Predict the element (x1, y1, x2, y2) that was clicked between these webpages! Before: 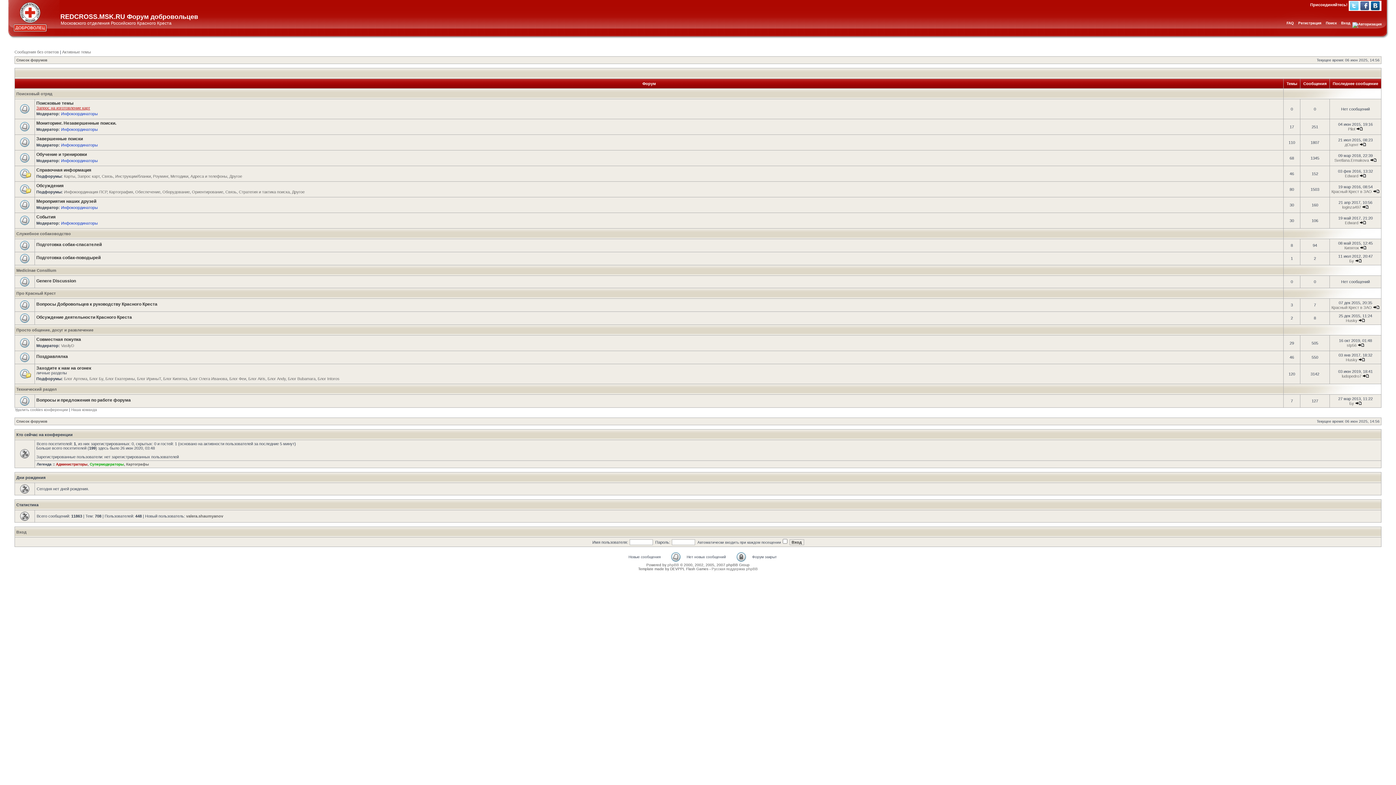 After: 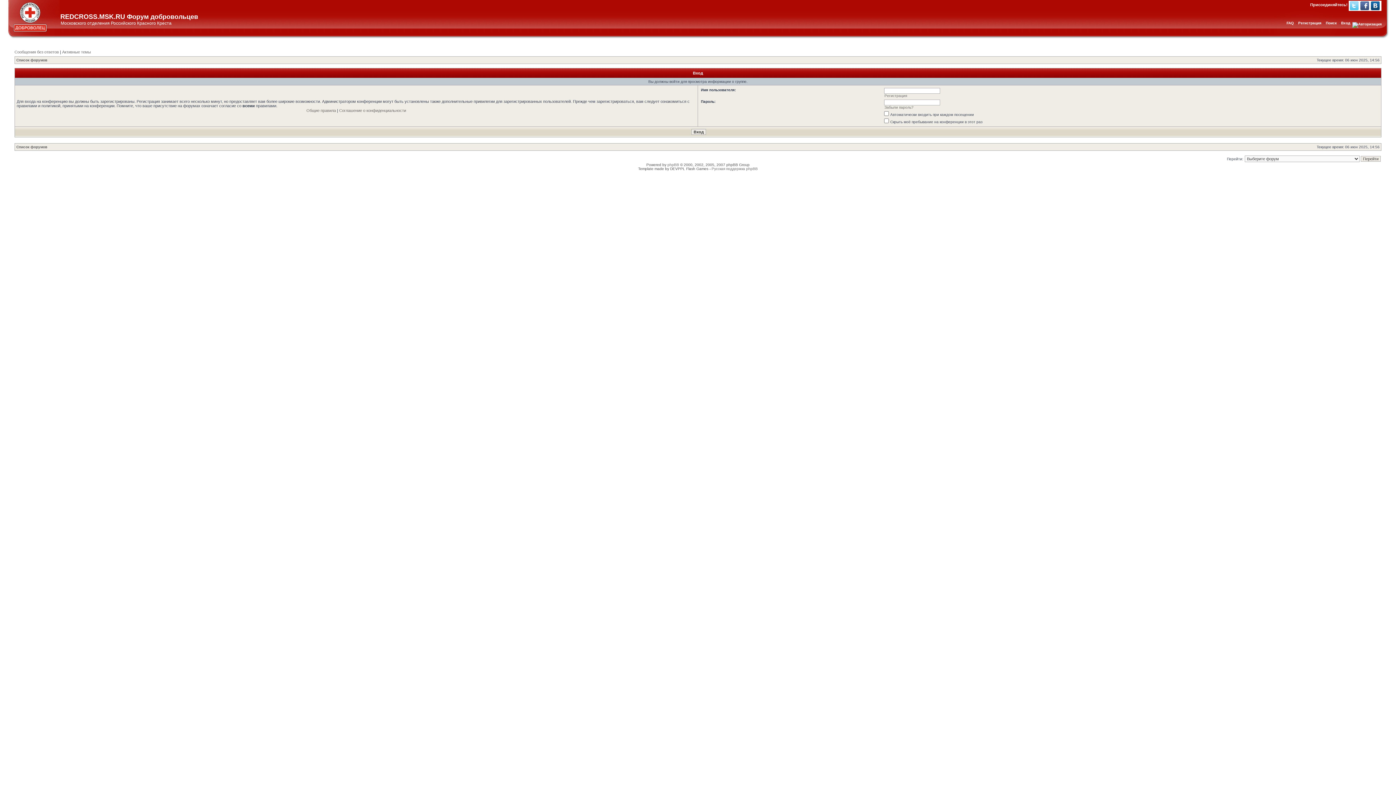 Action: bbox: (61, 111, 97, 116) label: Инфокоординаторы